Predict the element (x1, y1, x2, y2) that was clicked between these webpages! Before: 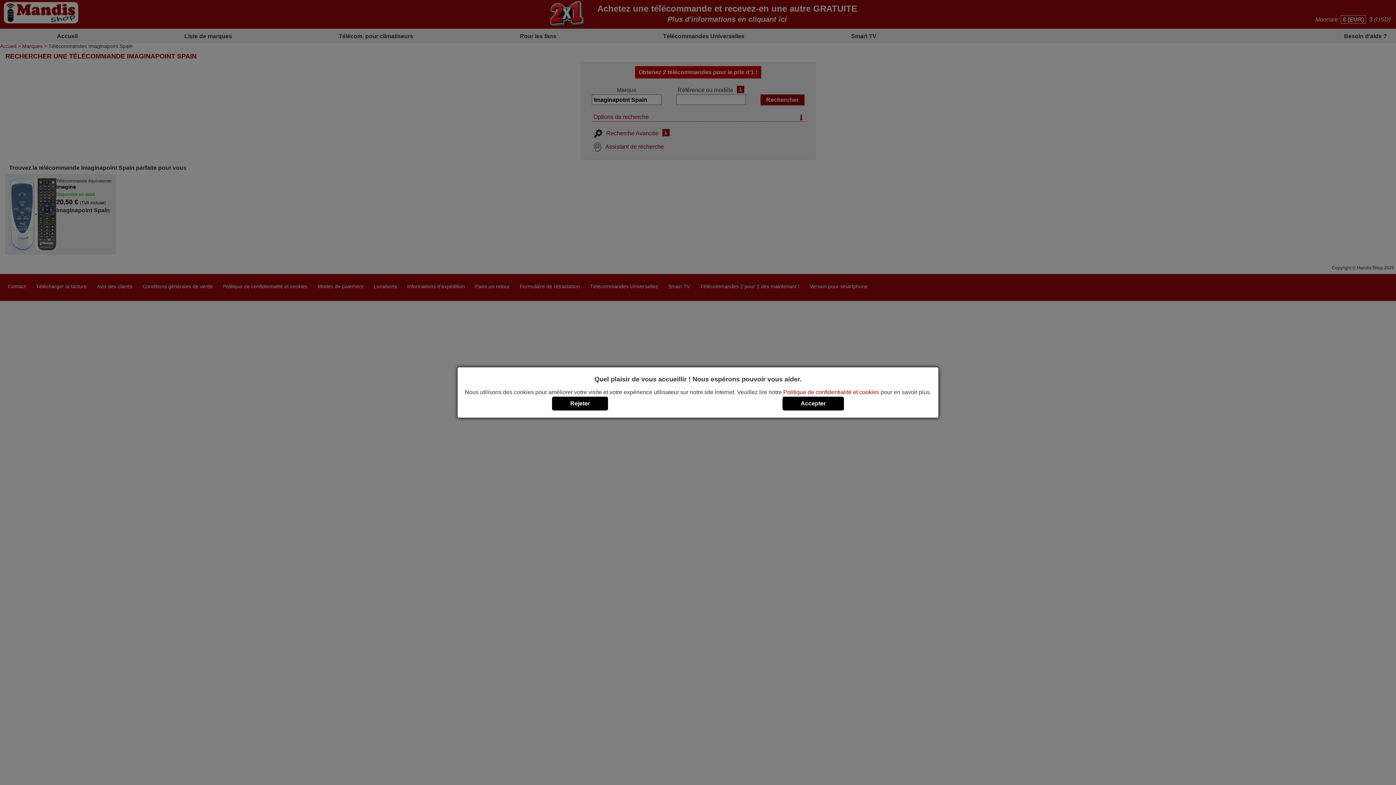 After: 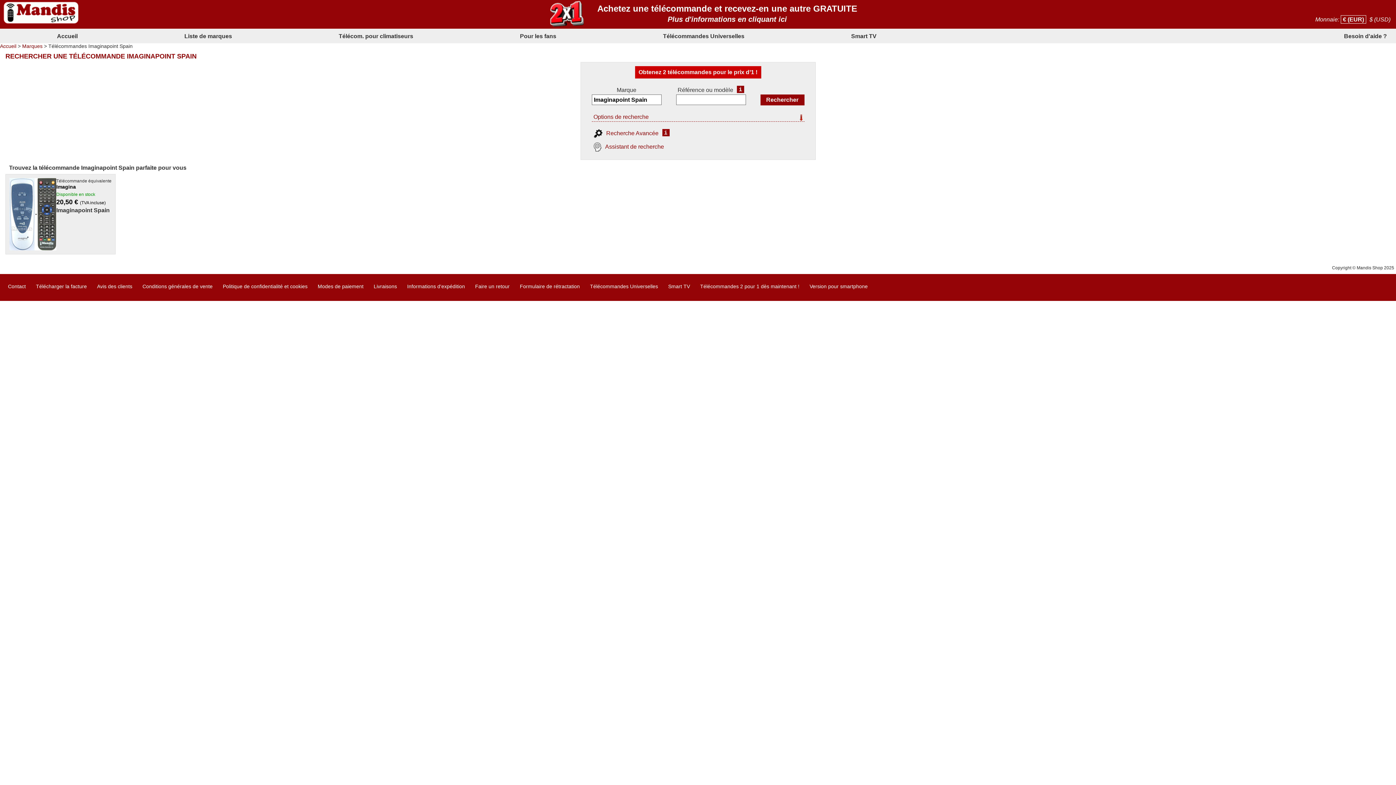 Action: label: Accepter bbox: (782, 396, 844, 410)